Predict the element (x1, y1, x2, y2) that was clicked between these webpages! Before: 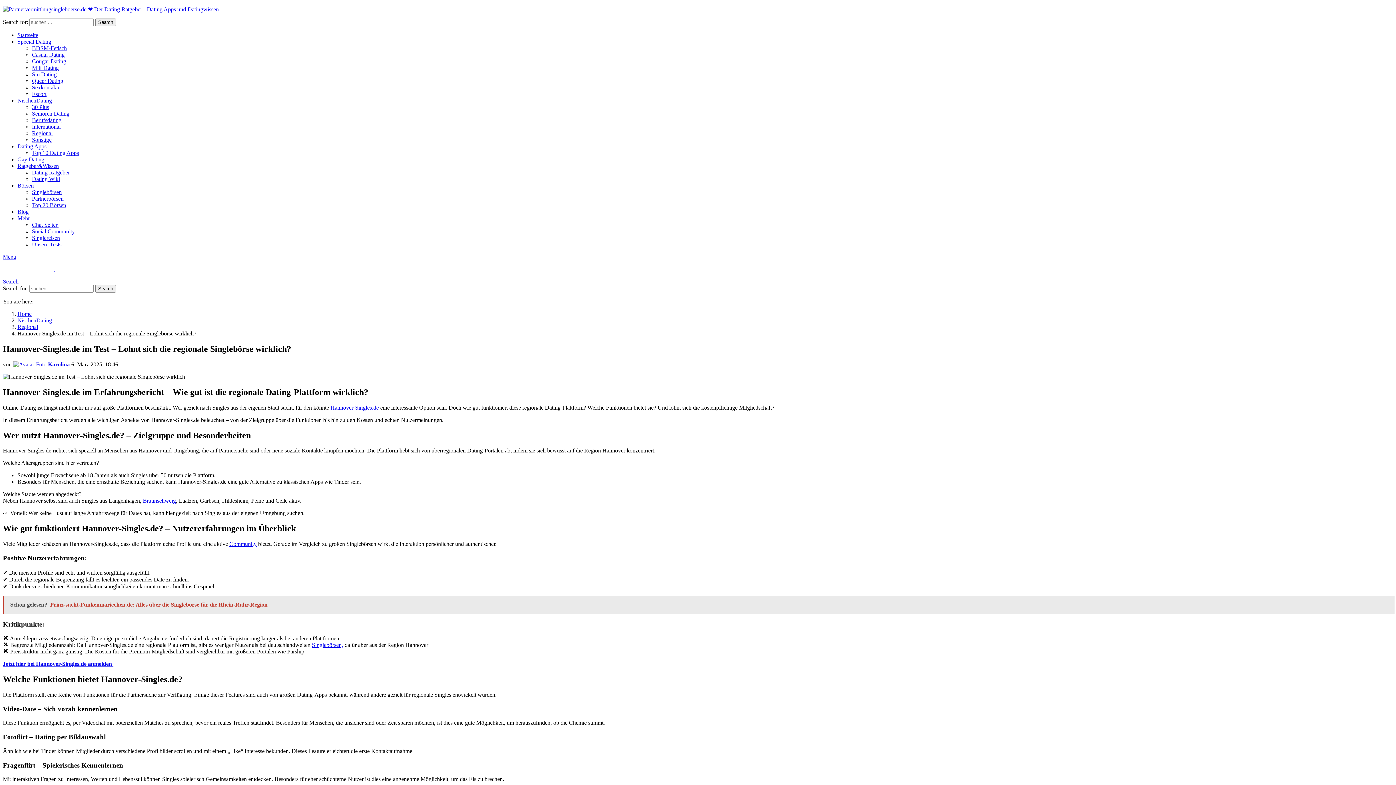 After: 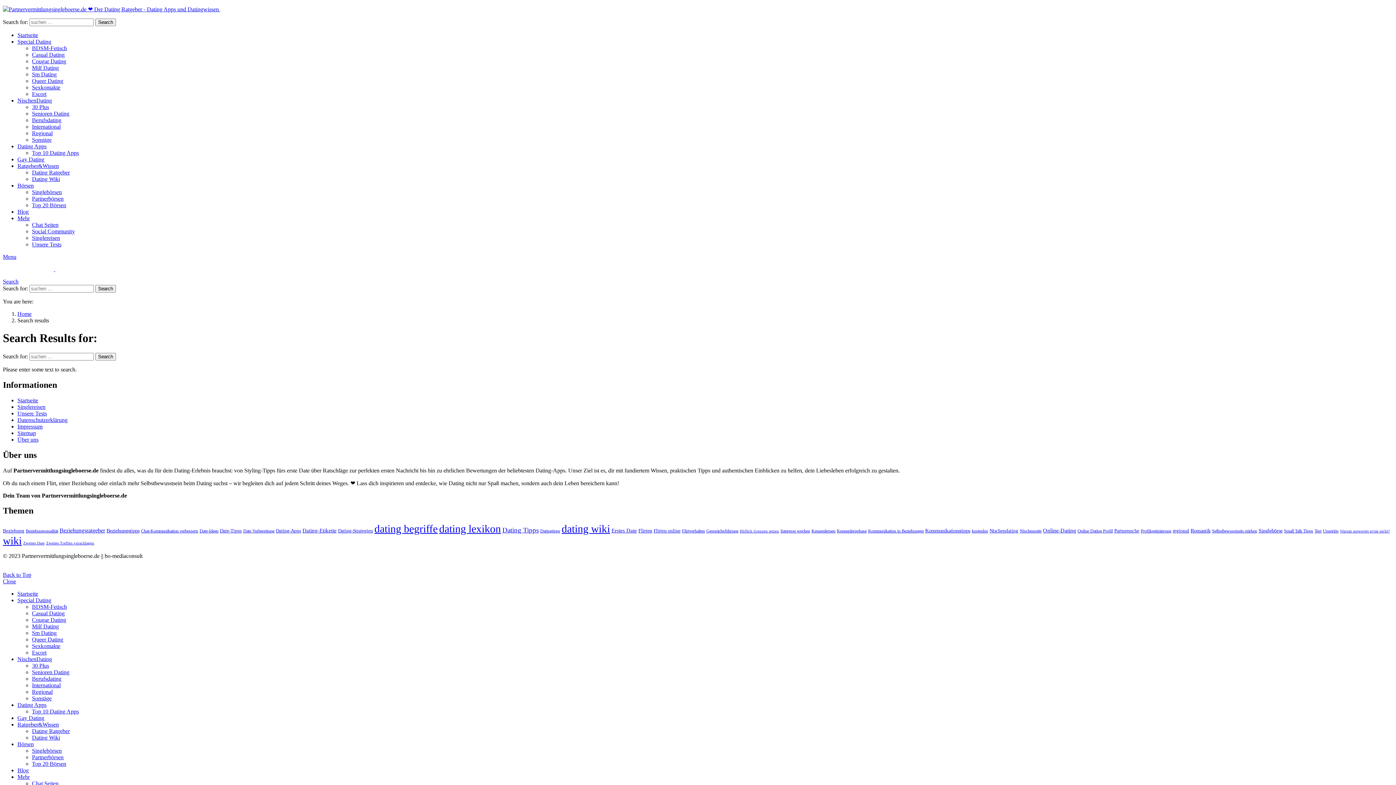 Action: label: Search bbox: (95, 285, 116, 292)